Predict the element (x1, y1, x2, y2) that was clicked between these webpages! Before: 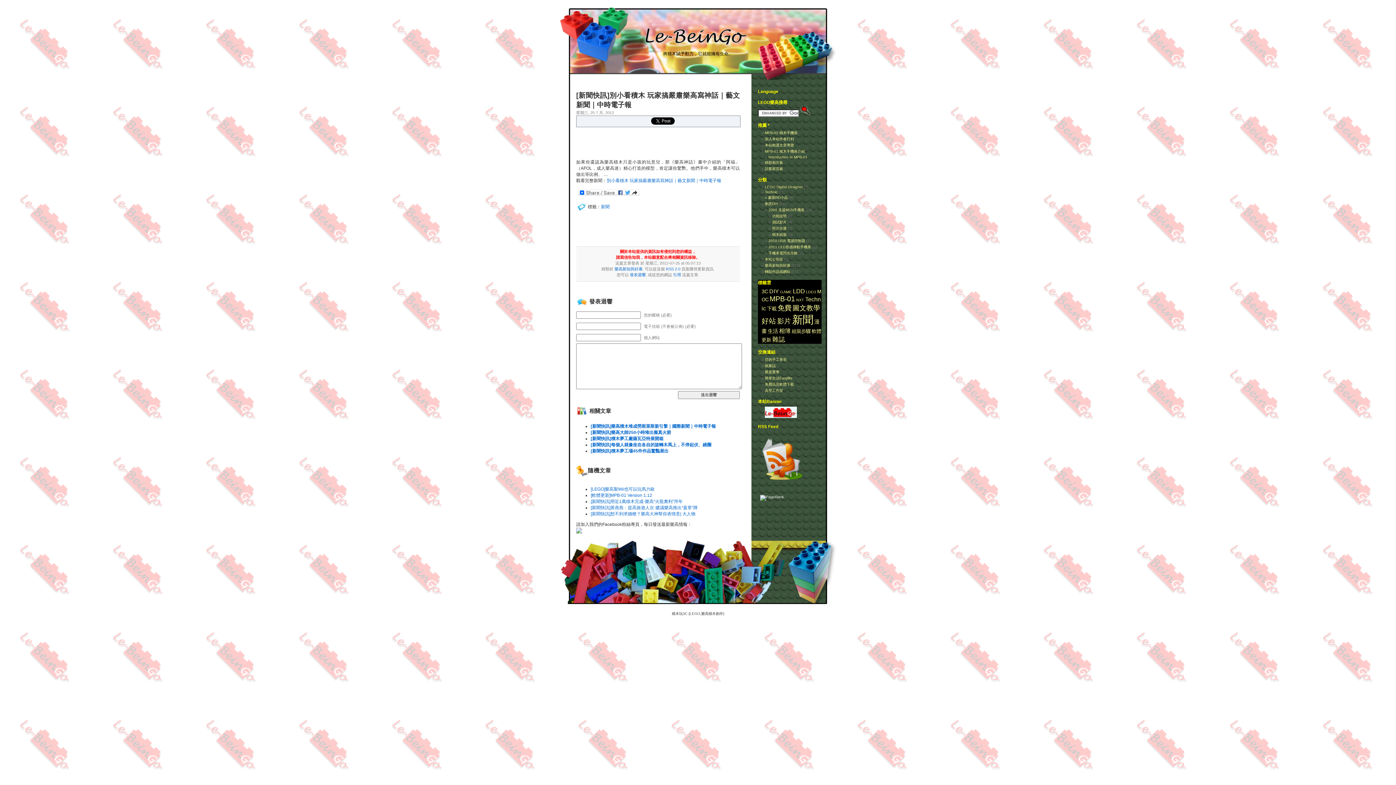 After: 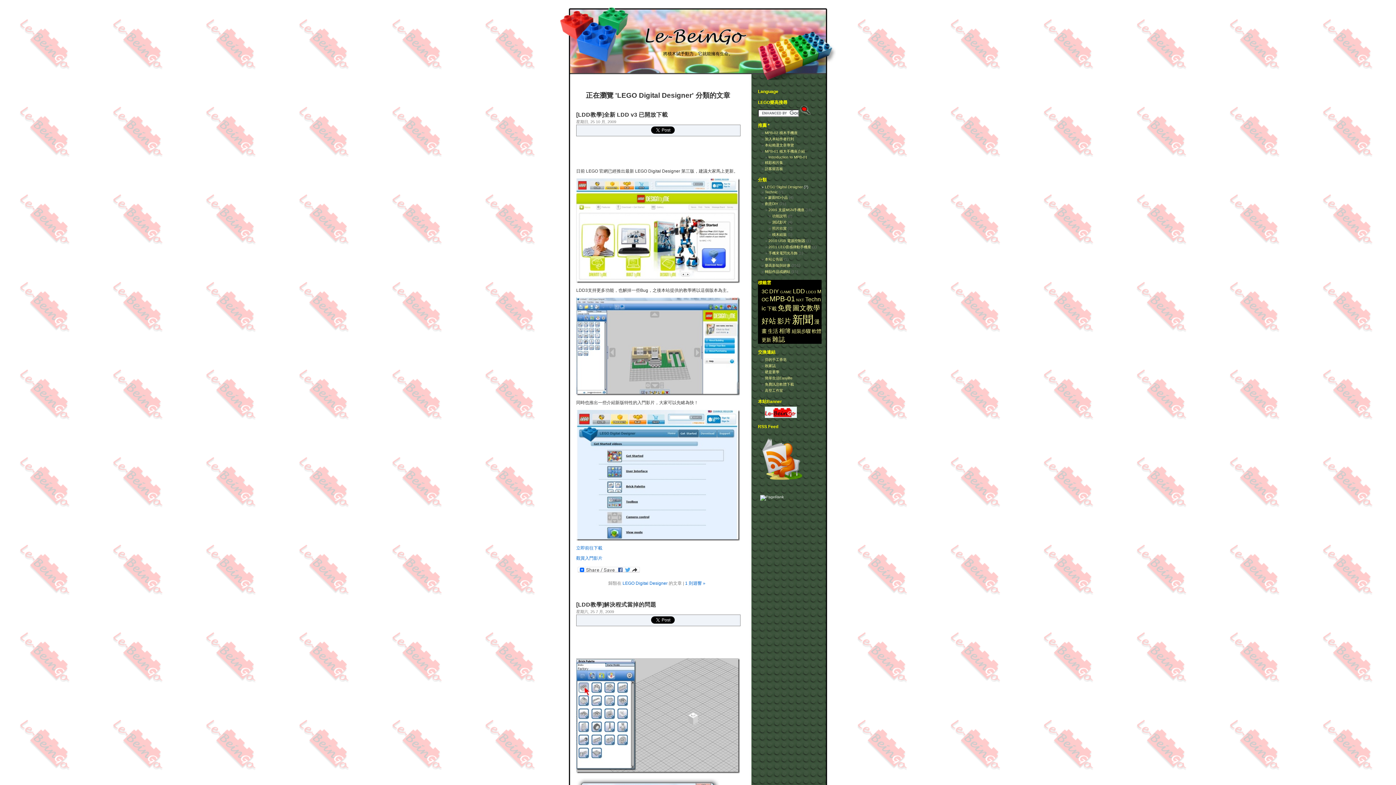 Action: bbox: (765, 185, 802, 189) label: LEGO Digital Designer